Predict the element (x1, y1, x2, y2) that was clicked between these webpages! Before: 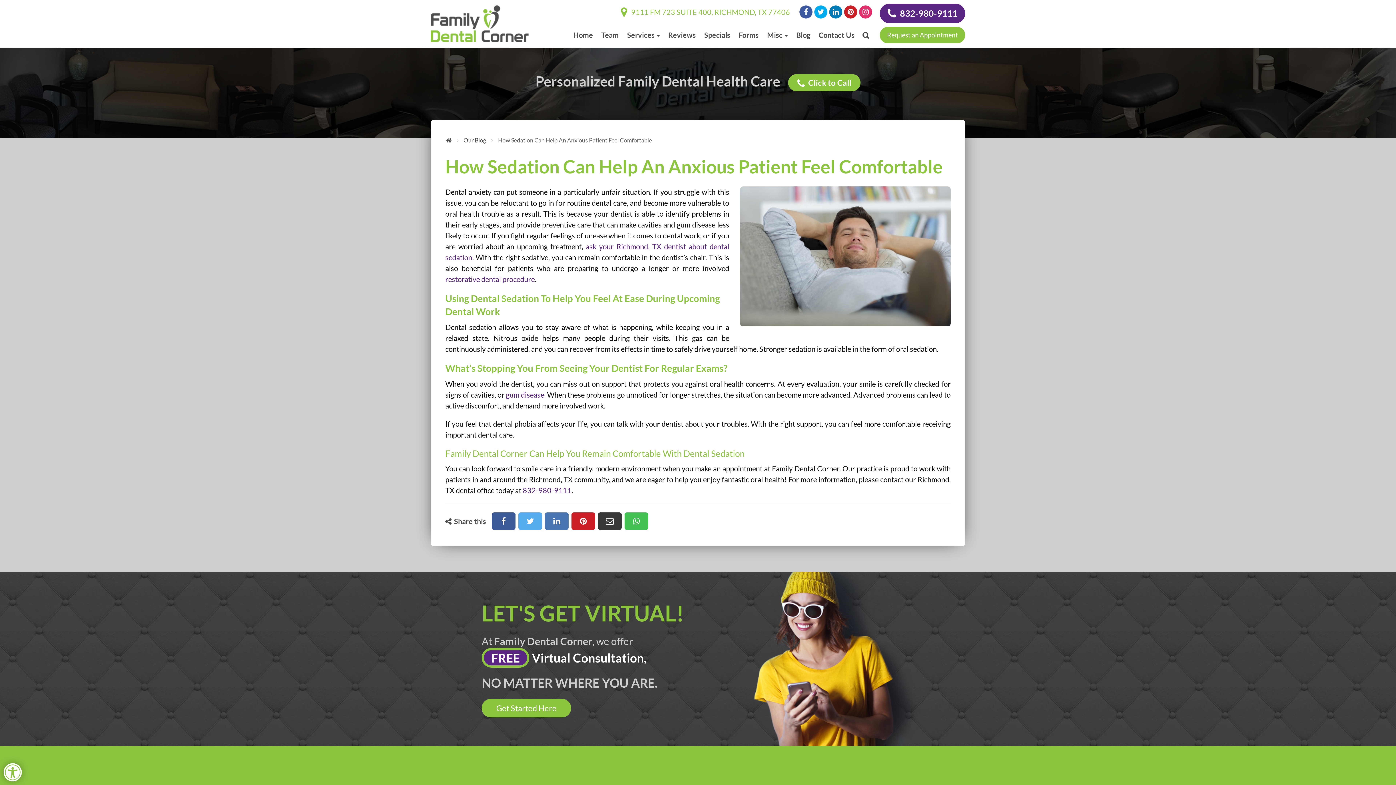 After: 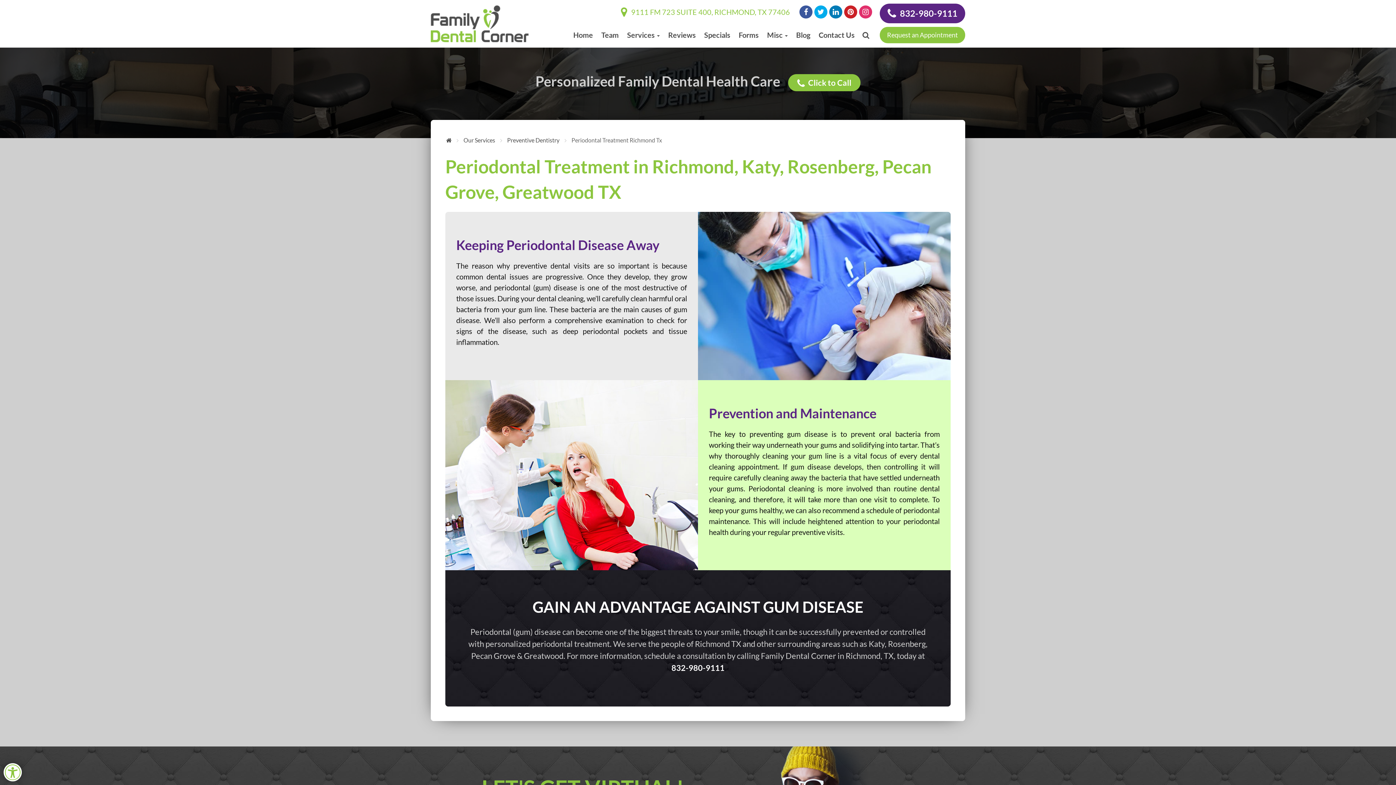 Action: bbox: (506, 390, 544, 399) label: gum disease